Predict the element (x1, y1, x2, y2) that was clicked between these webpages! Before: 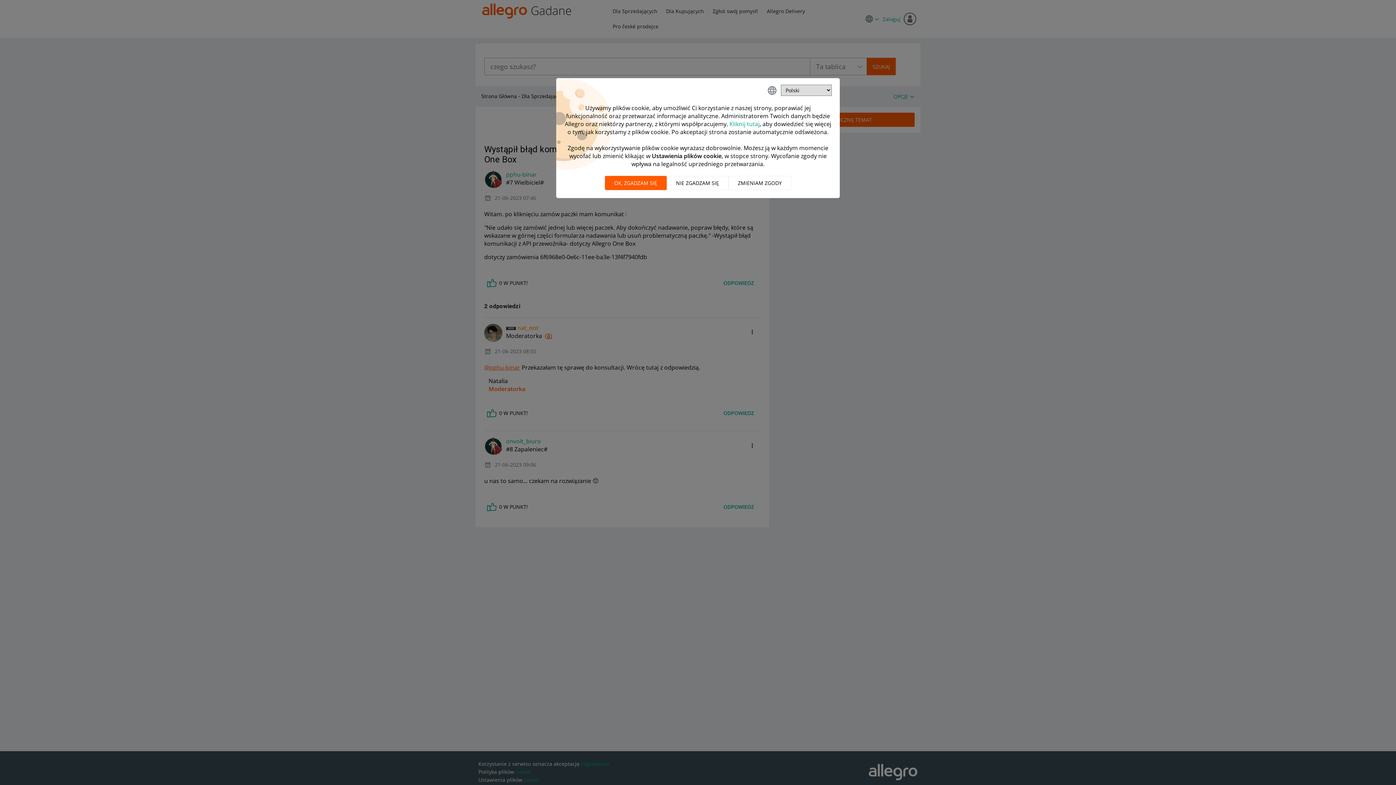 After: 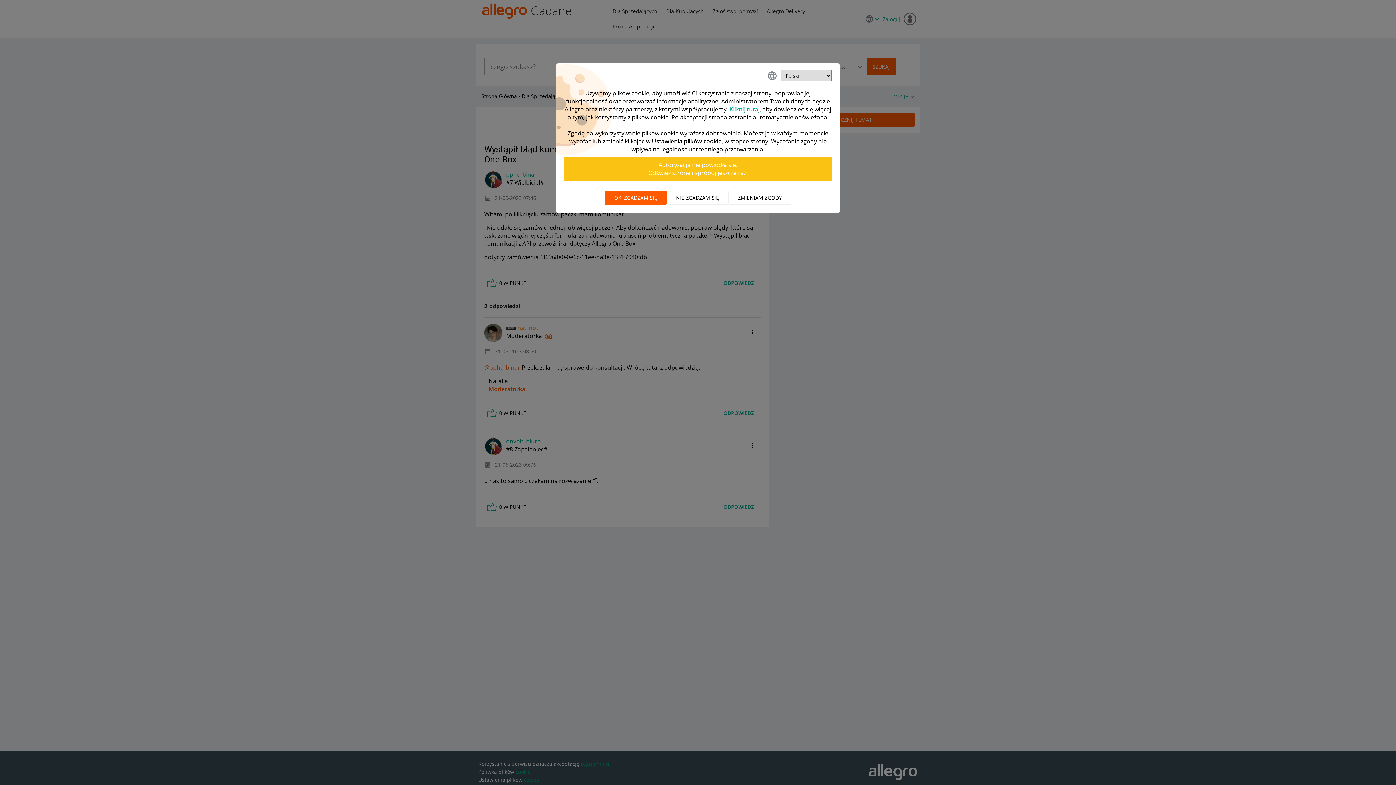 Action: label: OK, zgadzam się bbox: (604, 176, 666, 190)